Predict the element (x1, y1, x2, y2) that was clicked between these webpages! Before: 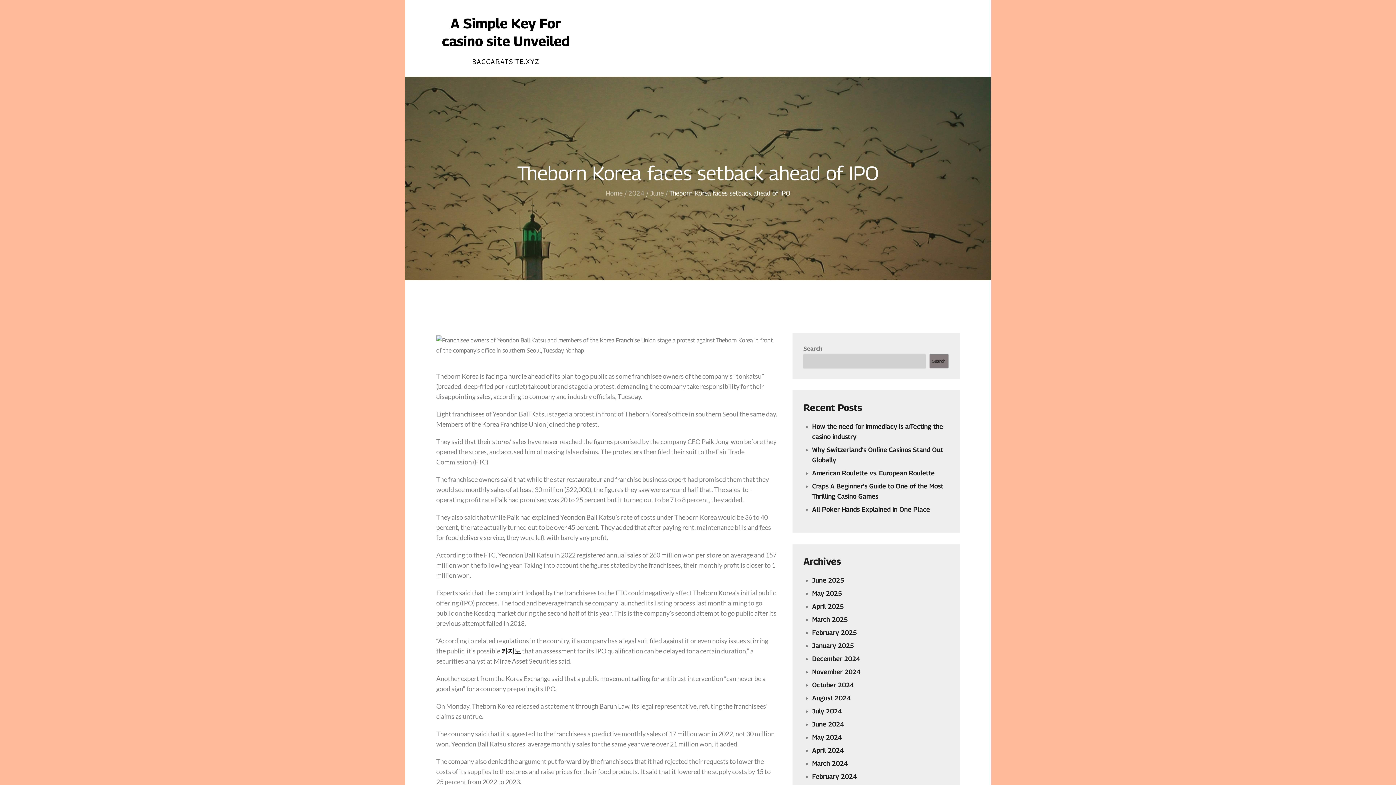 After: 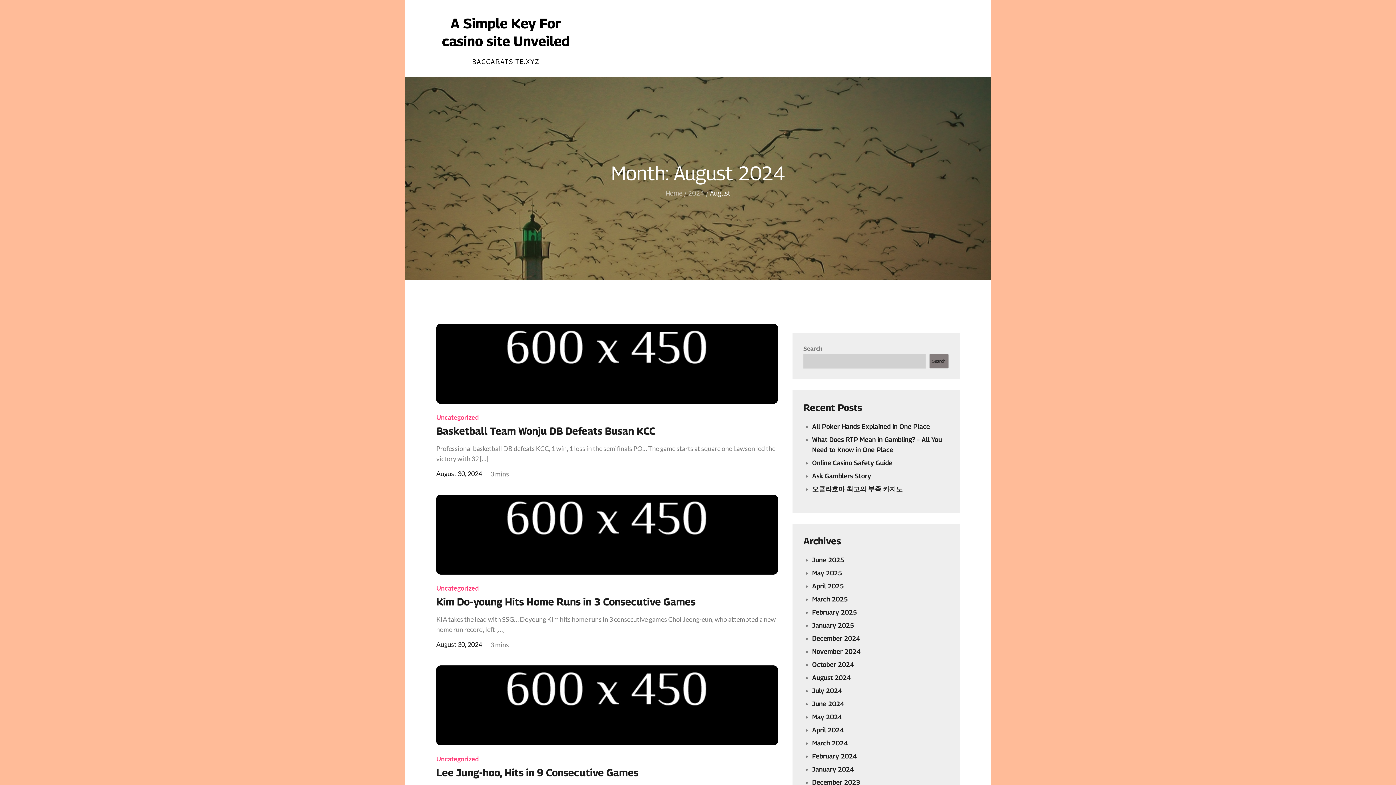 Action: label: August 2024 bbox: (812, 694, 850, 702)